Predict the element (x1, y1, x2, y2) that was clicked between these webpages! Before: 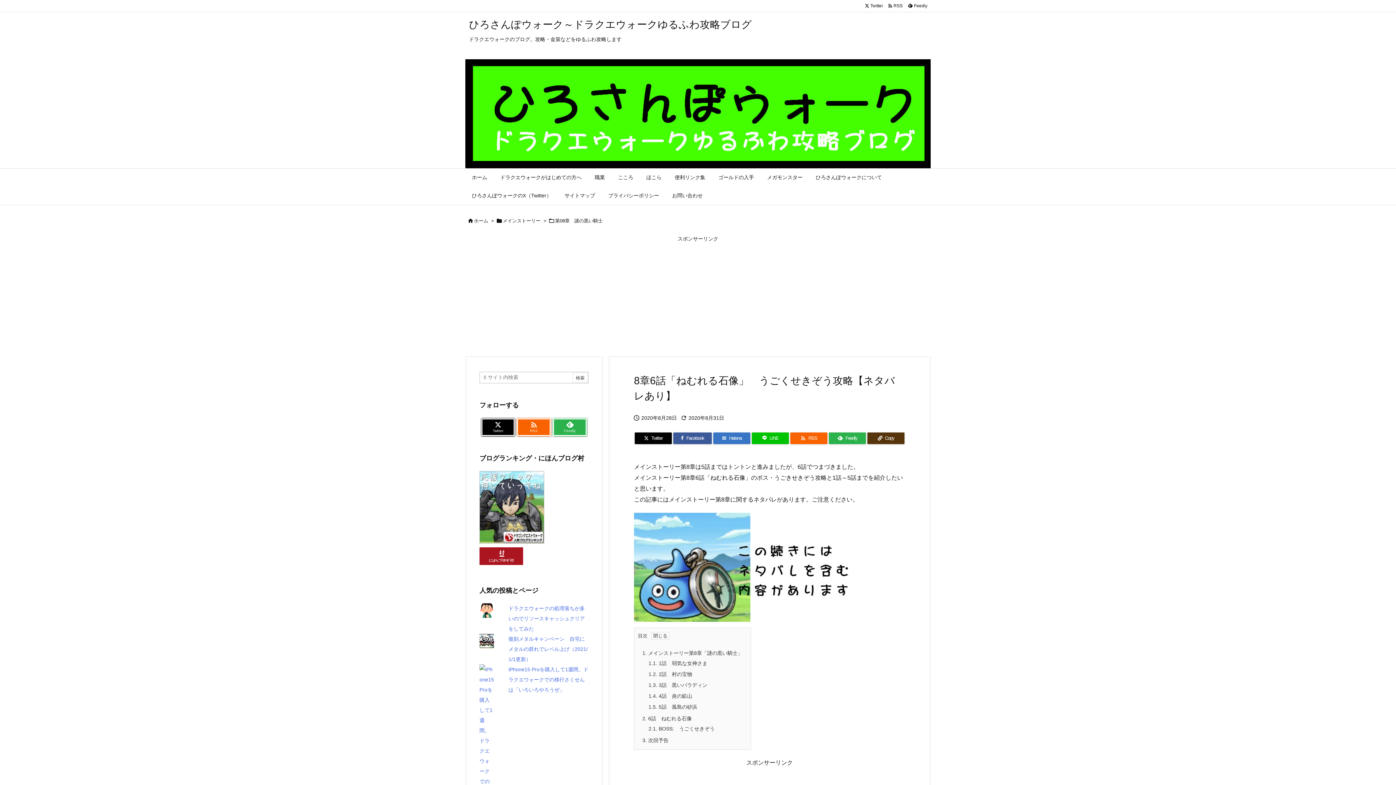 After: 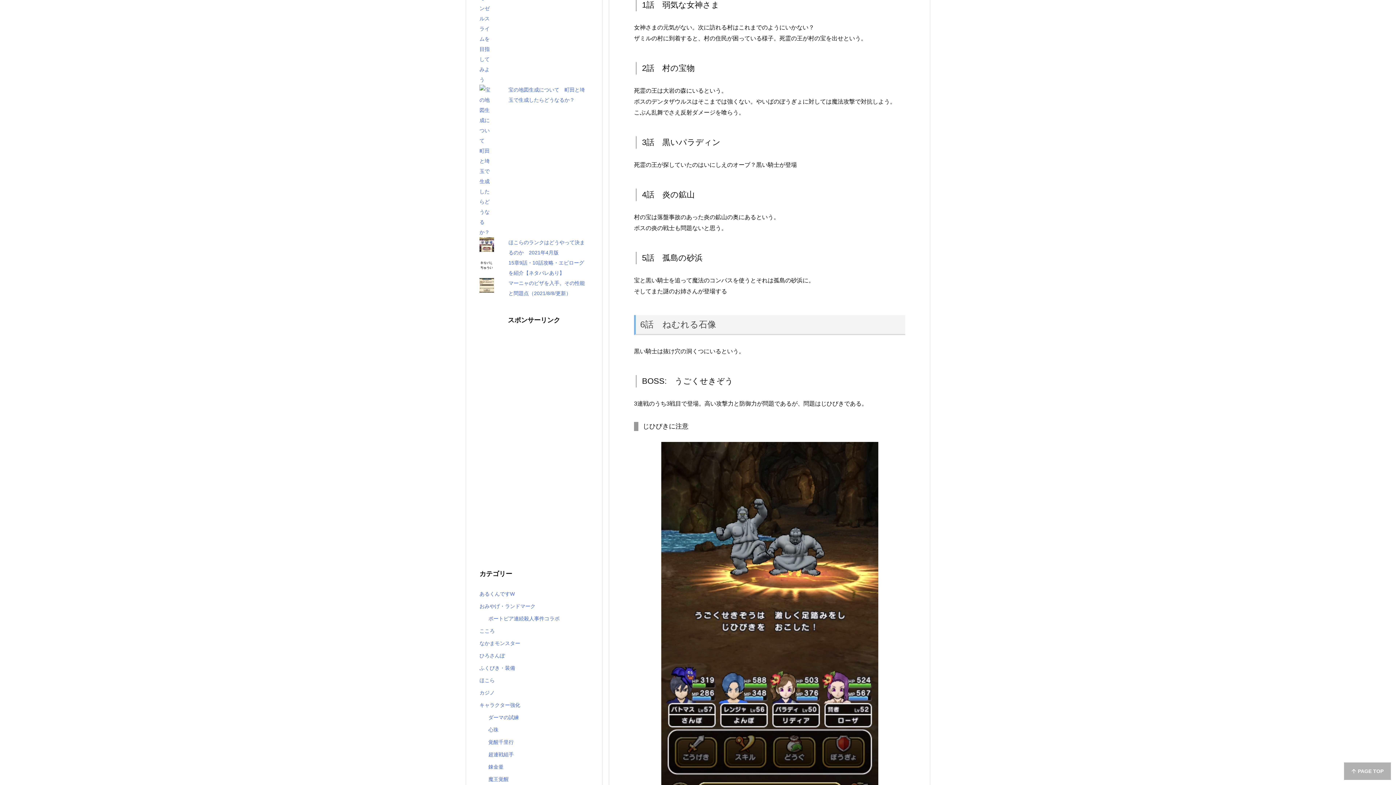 Action: label: 1.1. 1話　弱気な女神さま bbox: (648, 660, 707, 666)